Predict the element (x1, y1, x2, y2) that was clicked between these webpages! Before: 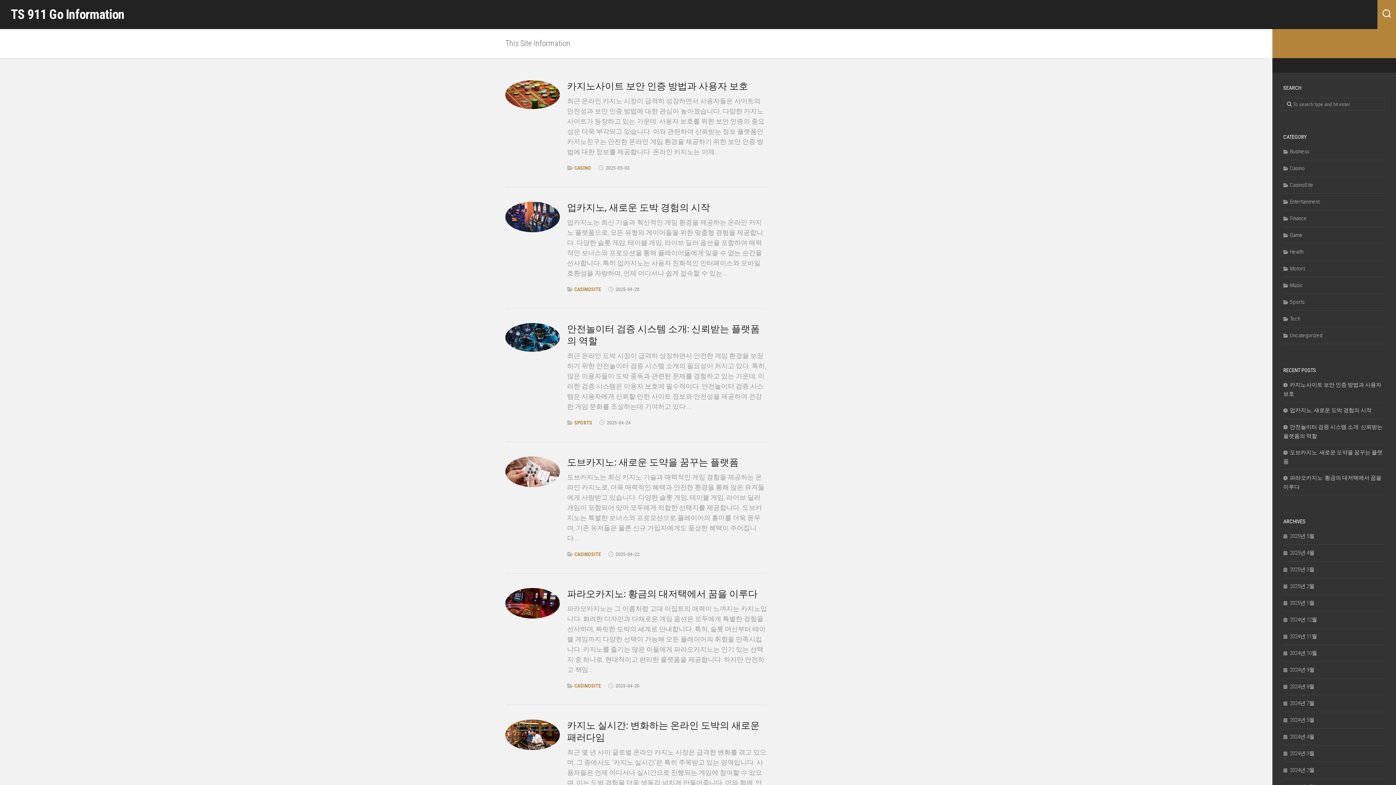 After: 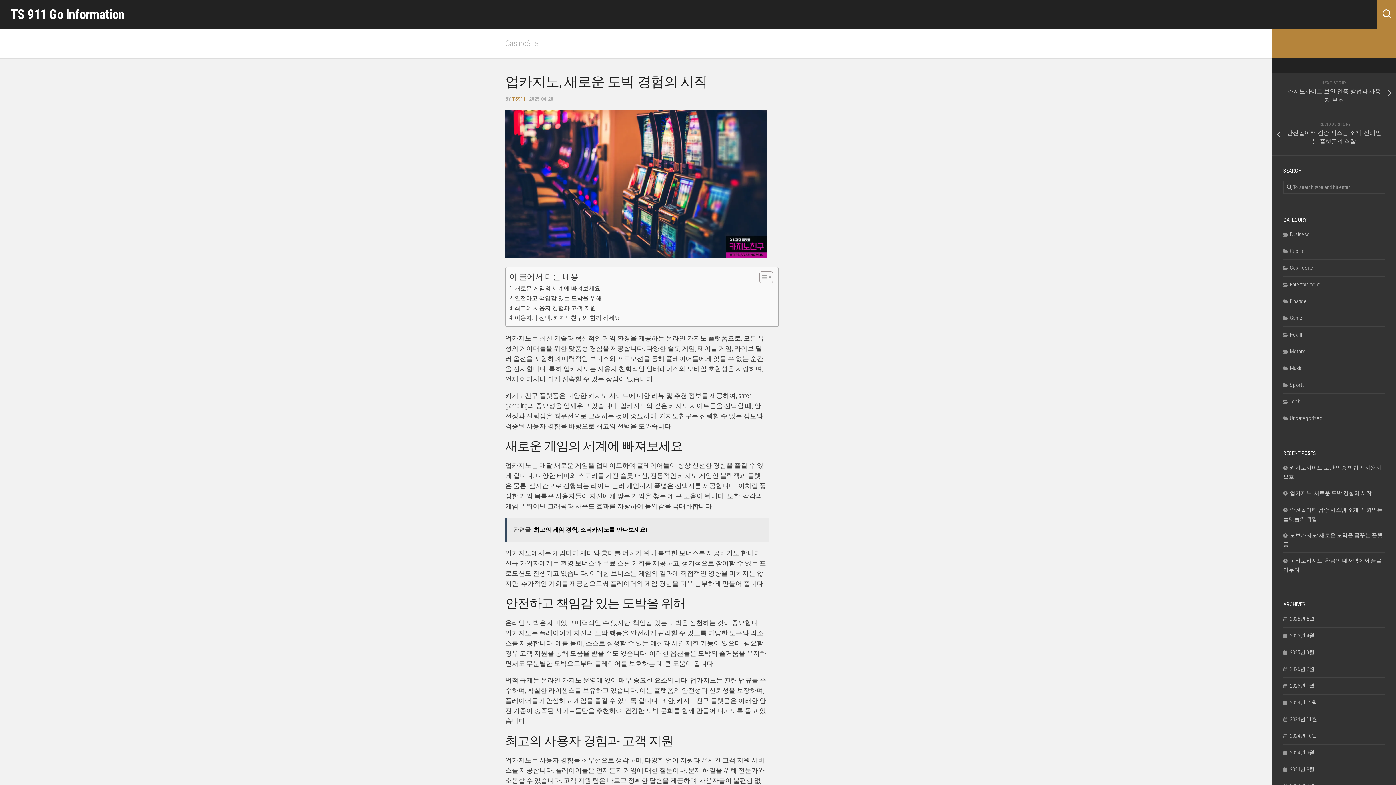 Action: label: 업카지노, 새로운 도박 경험의 시작 bbox: (567, 202, 710, 213)